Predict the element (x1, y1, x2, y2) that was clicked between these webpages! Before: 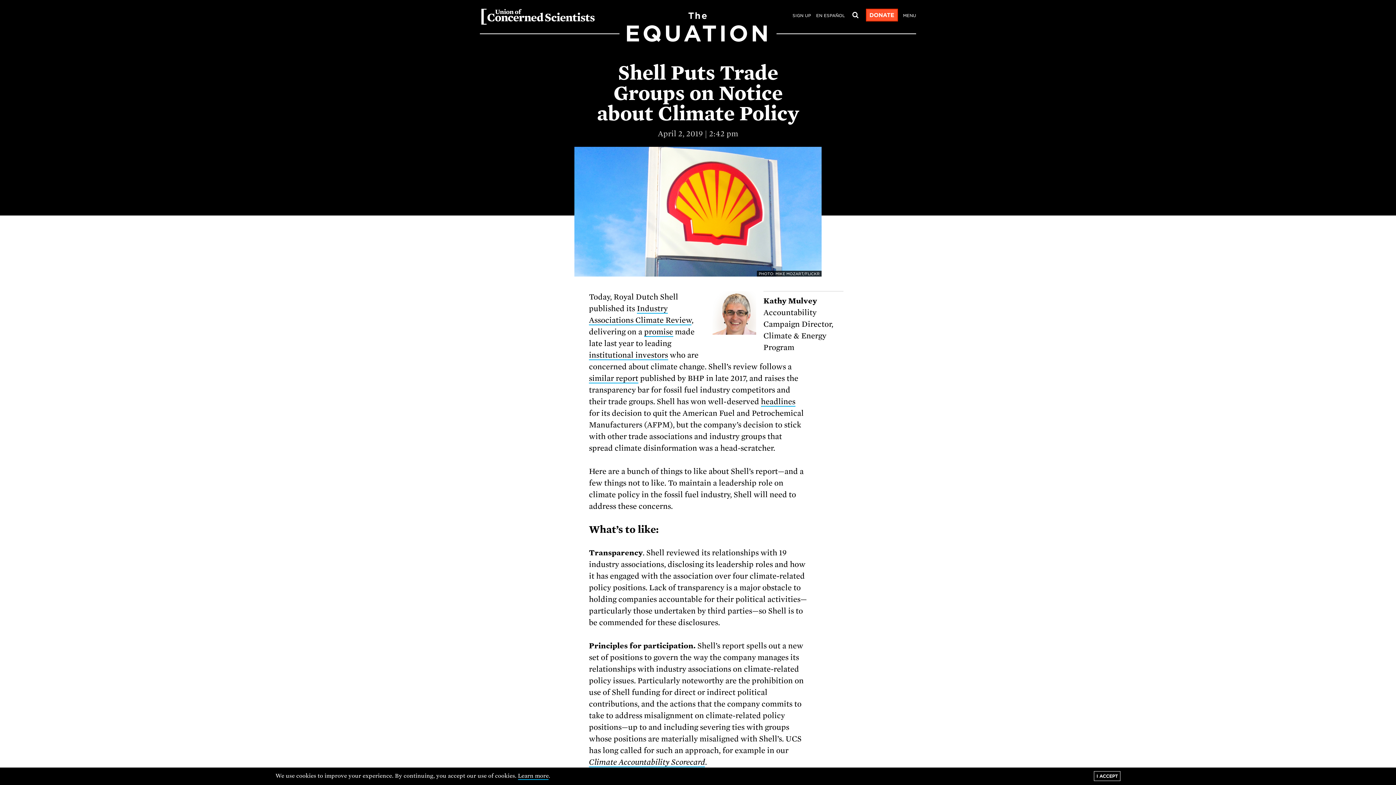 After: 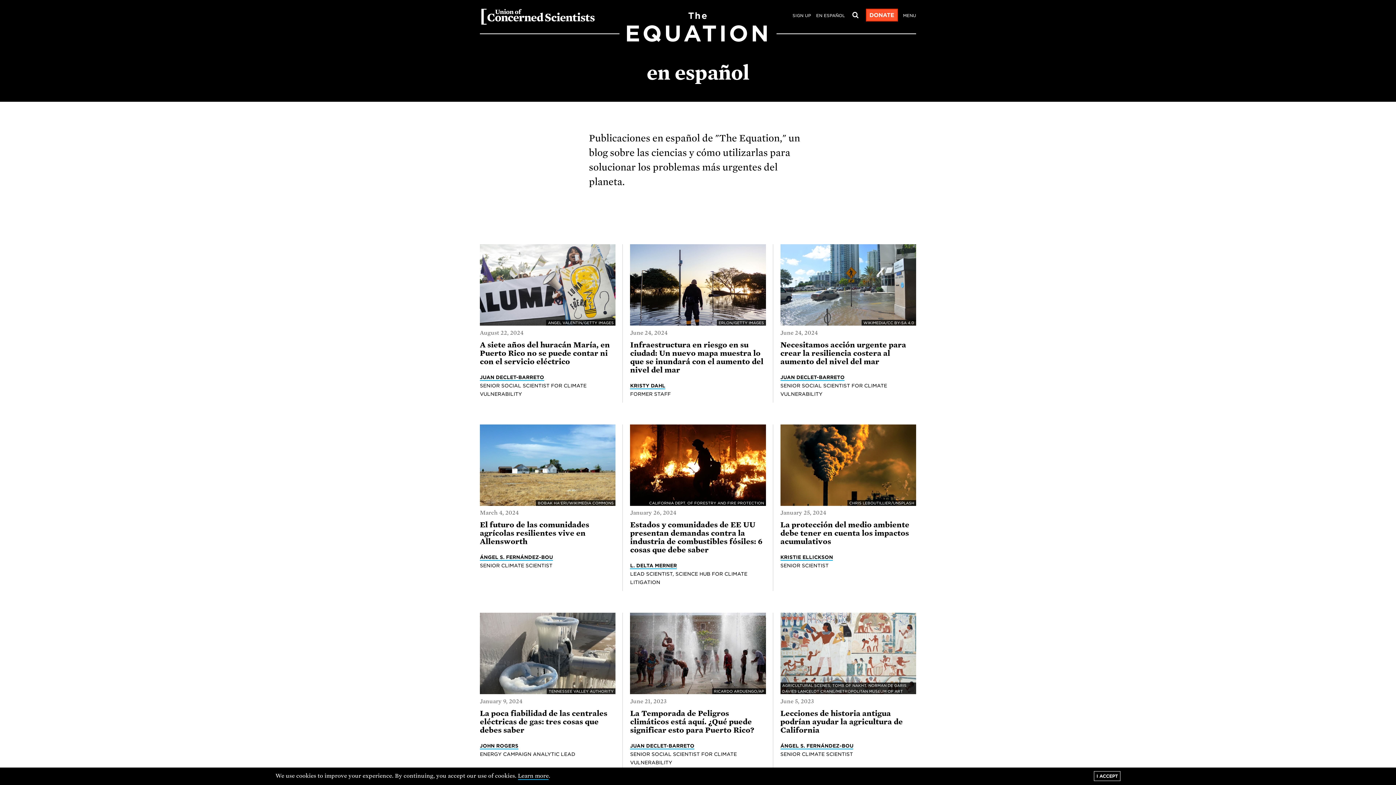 Action: label: EN ESPAÑOL bbox: (816, 12, 845, 19)